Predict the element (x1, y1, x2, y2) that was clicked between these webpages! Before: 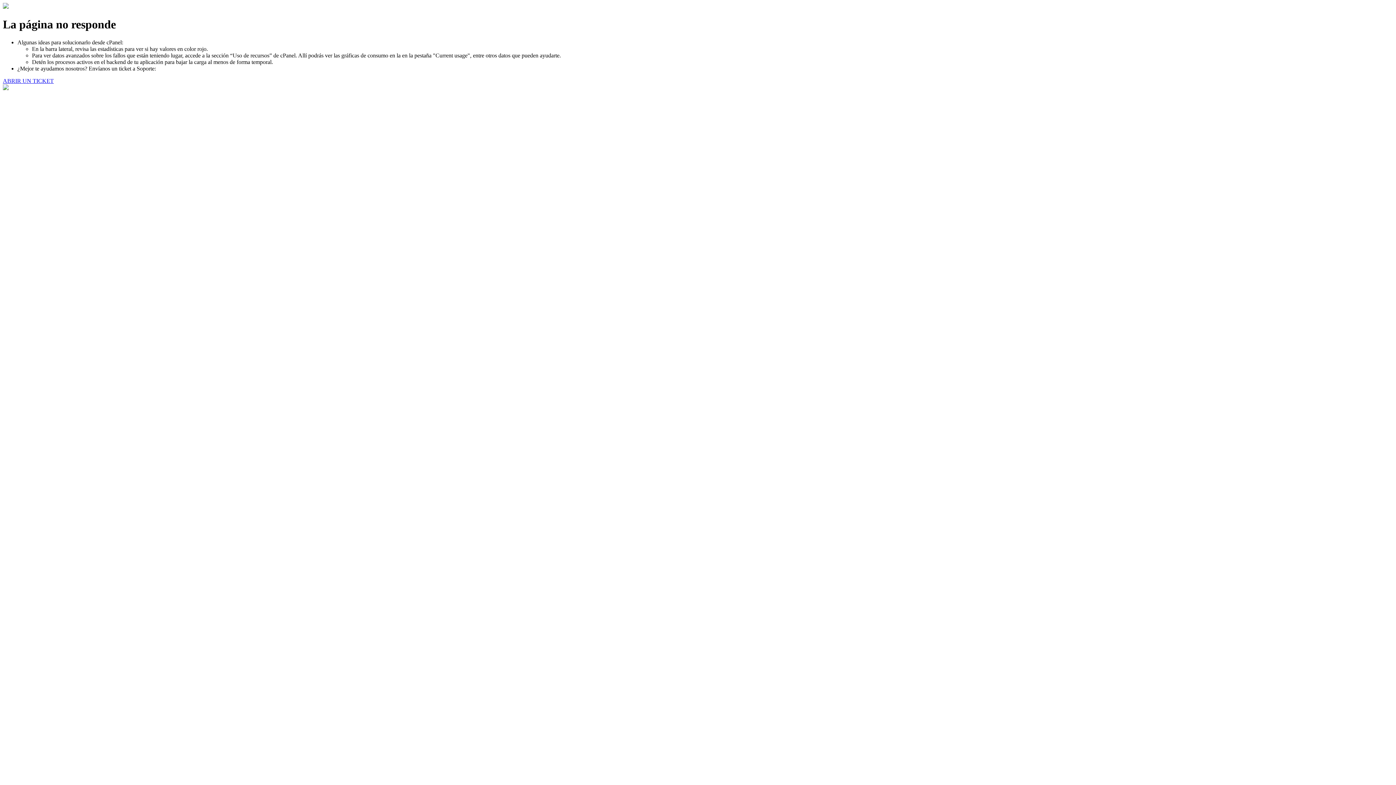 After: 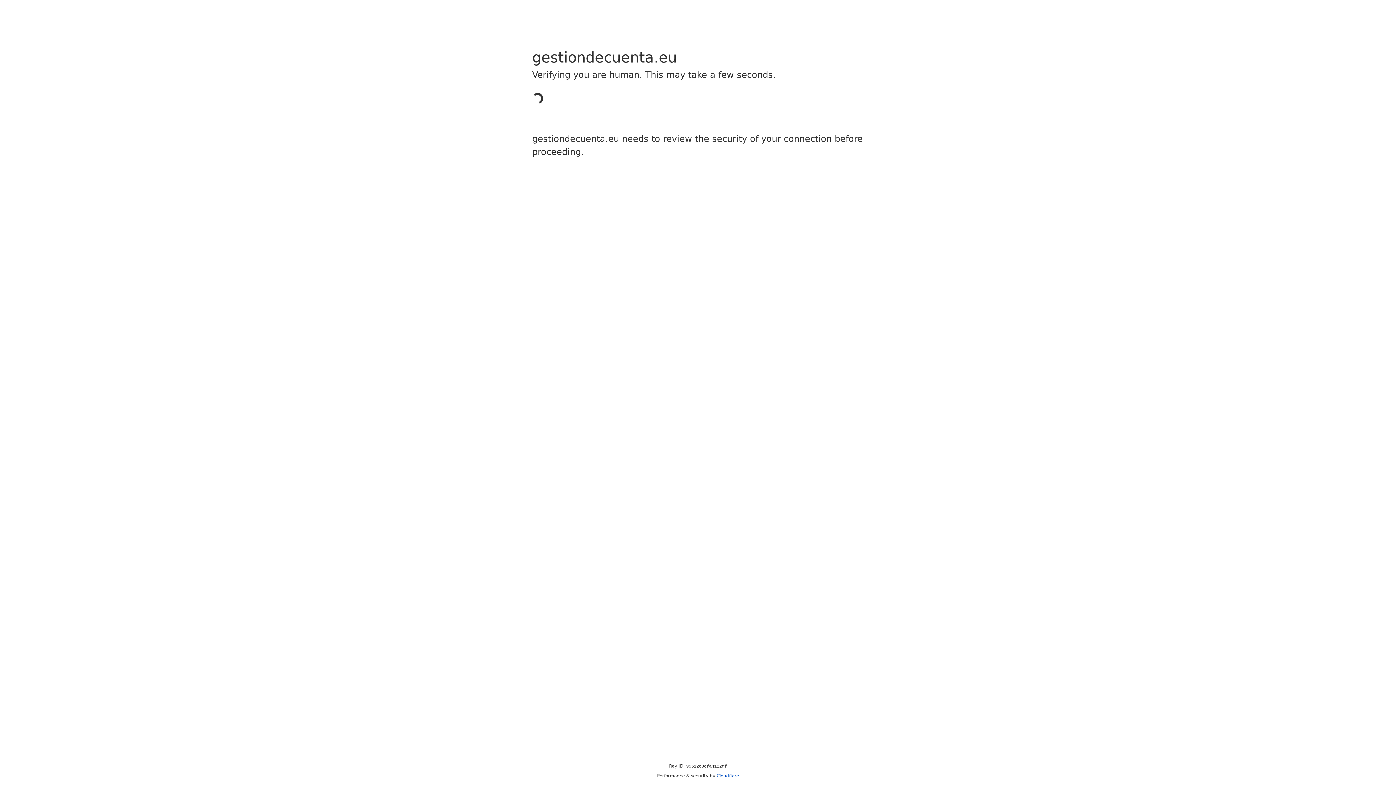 Action: label: ABRIR UN TICKET bbox: (2, 77, 53, 83)